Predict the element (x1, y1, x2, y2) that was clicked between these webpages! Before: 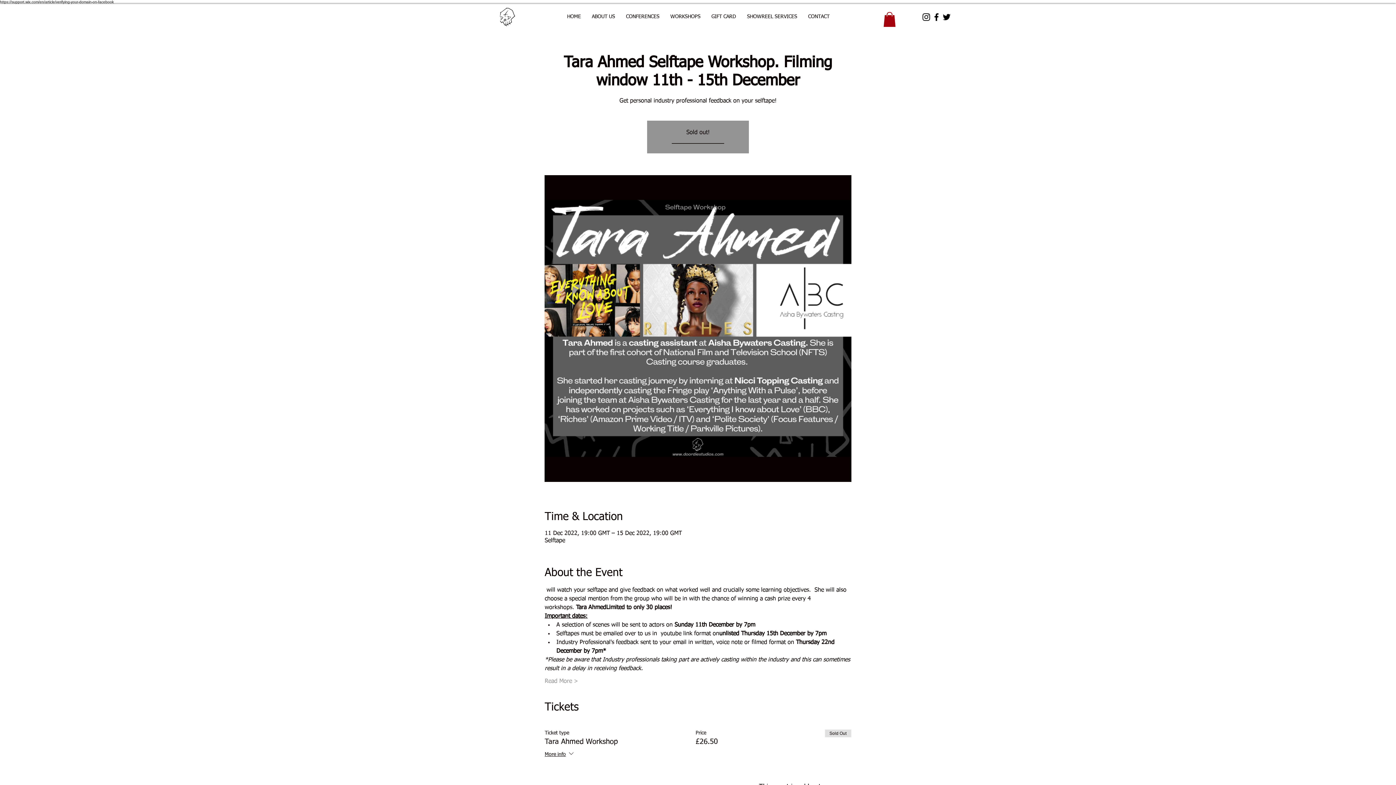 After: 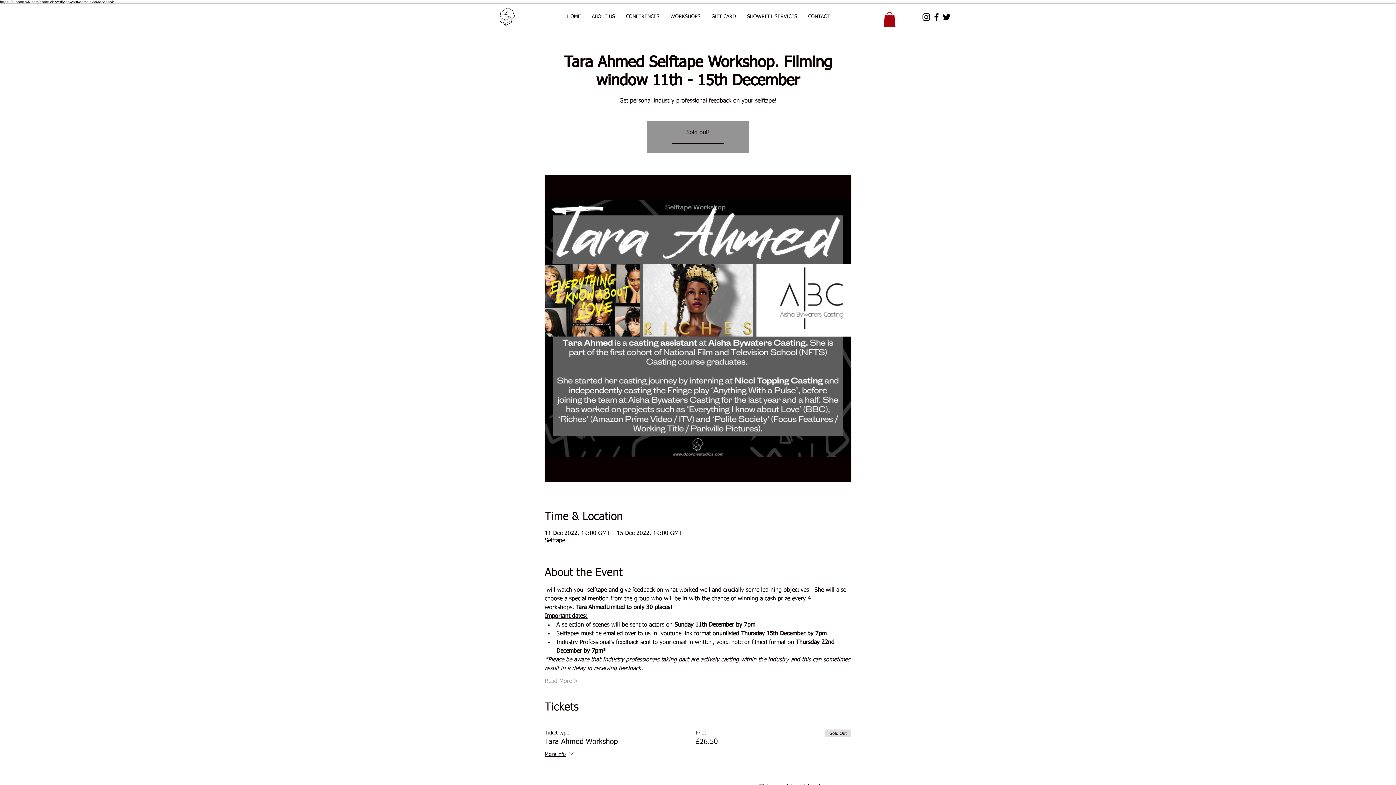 Action: label: Instagram bbox: (921, 12, 931, 22)